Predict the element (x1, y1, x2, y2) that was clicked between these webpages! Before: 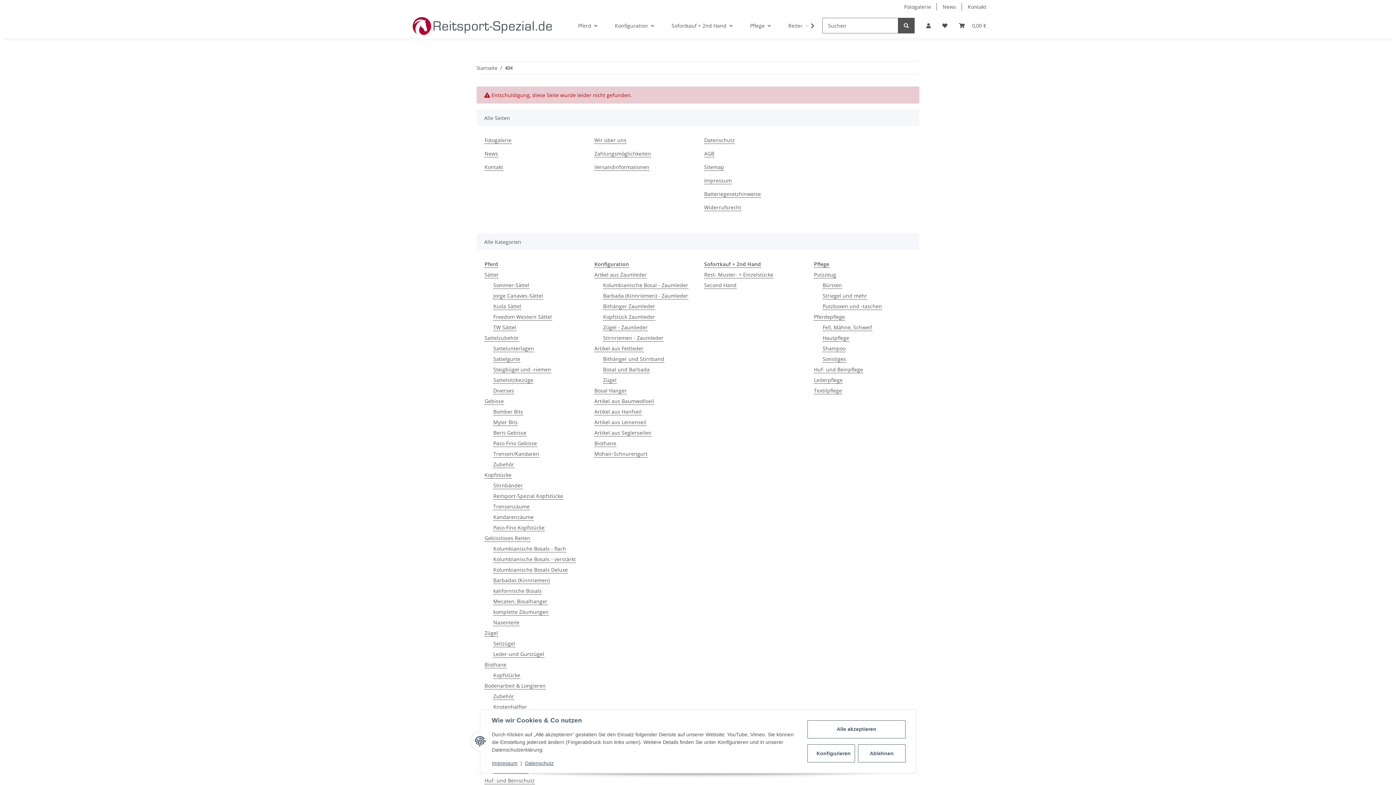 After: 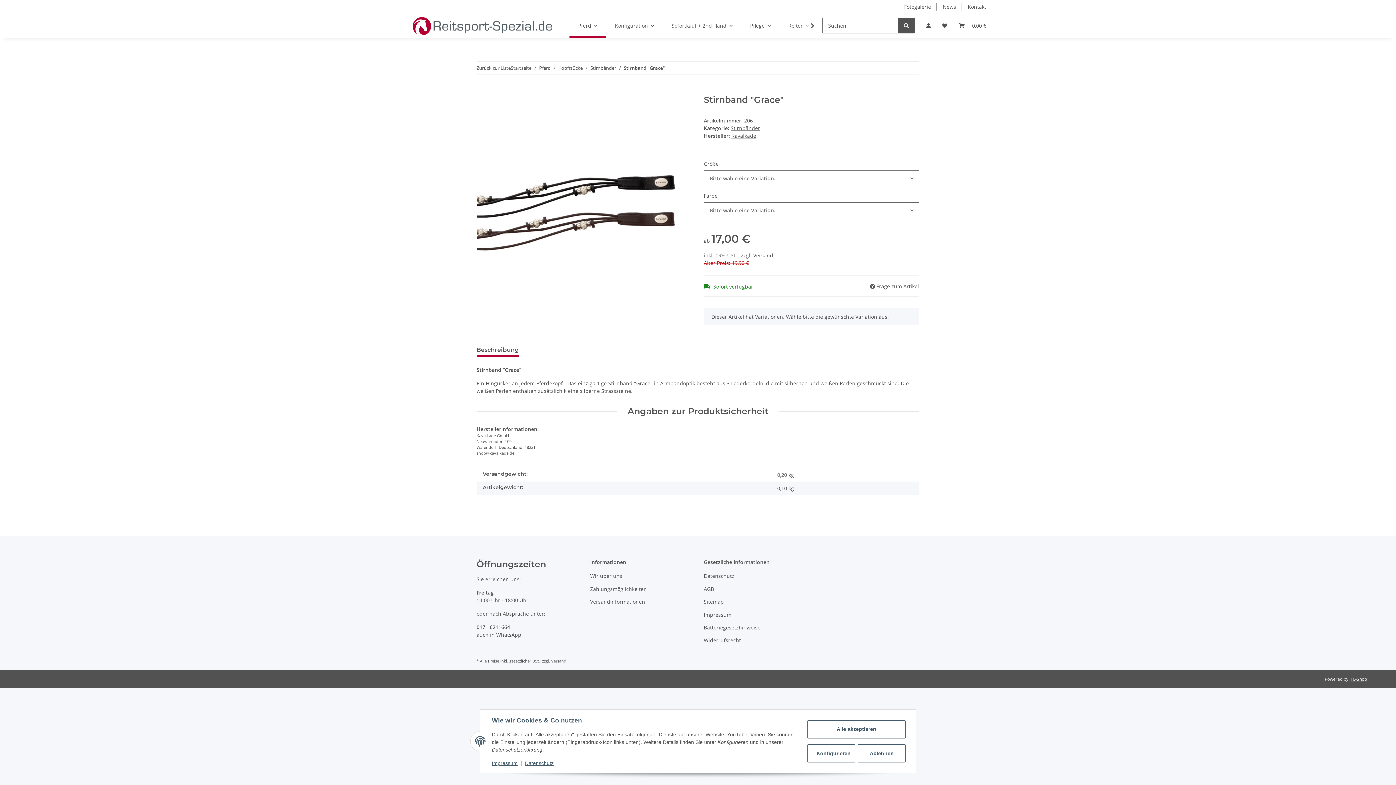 Action: label: Stirnbänder bbox: (493, 481, 523, 489)